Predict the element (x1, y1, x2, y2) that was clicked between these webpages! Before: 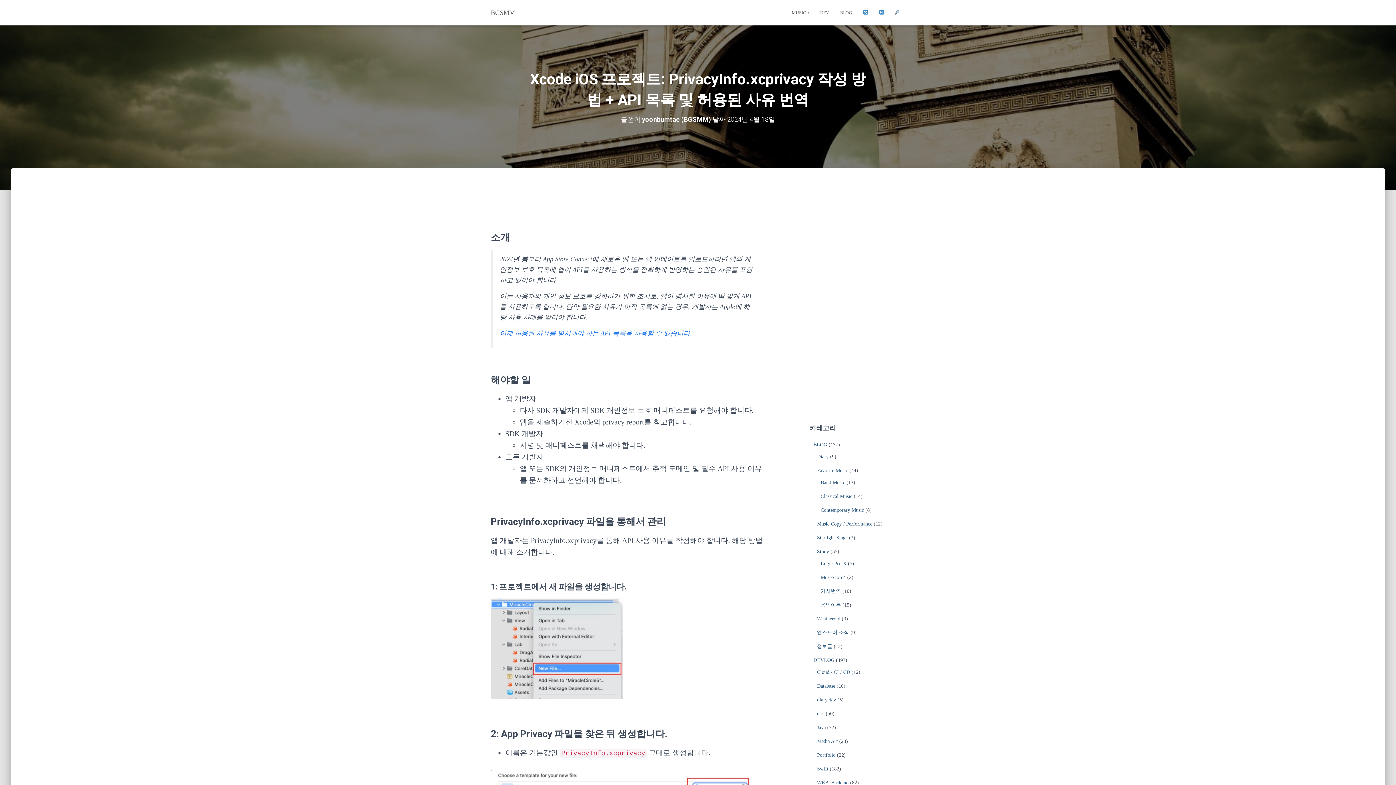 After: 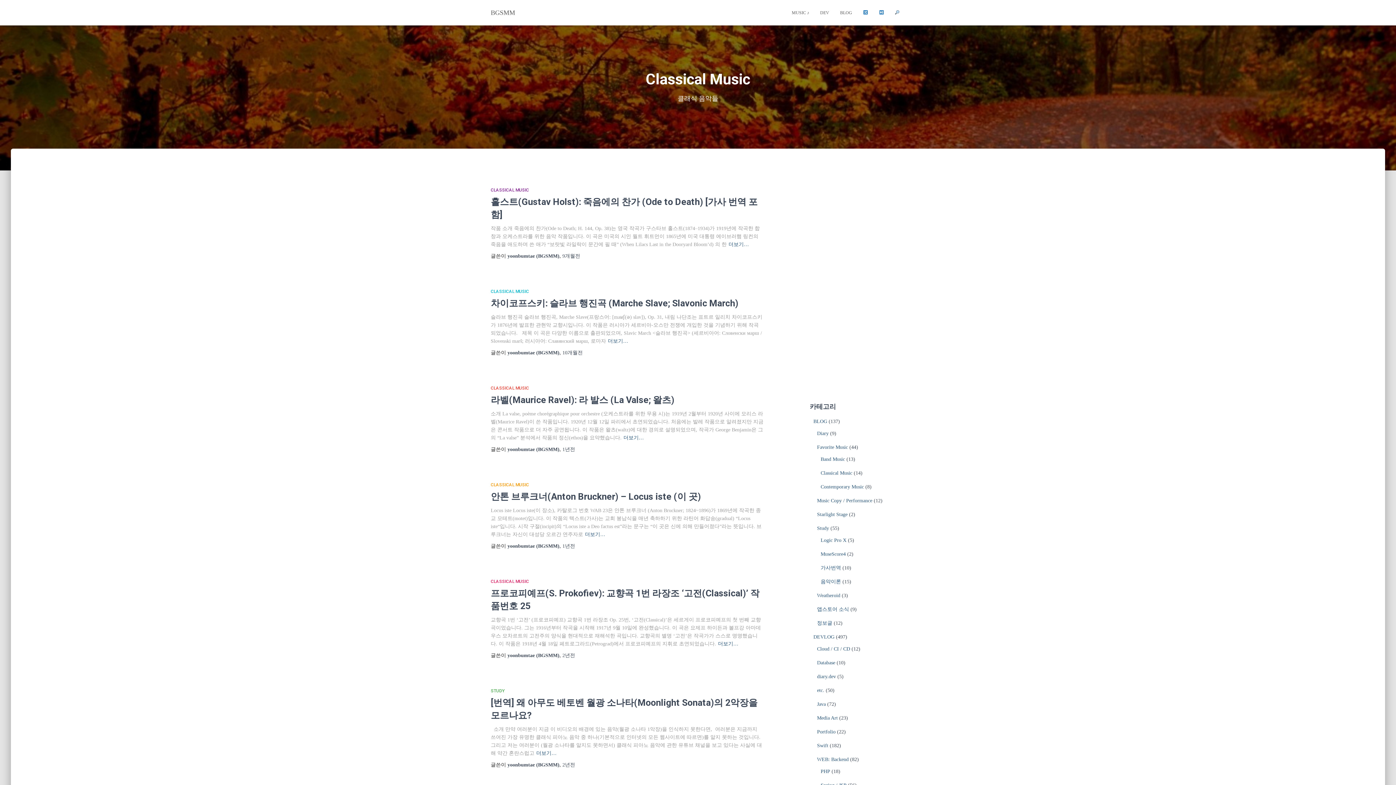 Action: bbox: (820, 493, 852, 499) label: Classical Music